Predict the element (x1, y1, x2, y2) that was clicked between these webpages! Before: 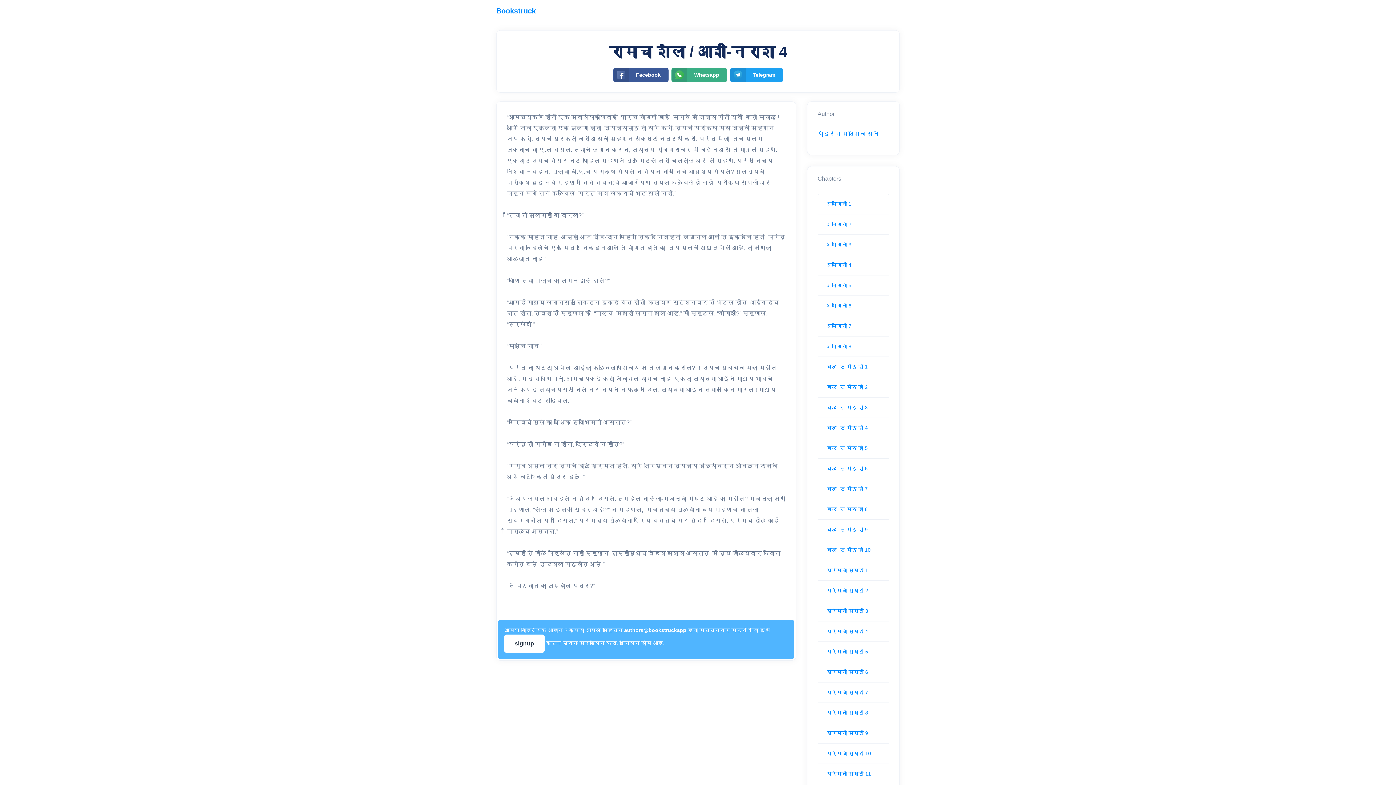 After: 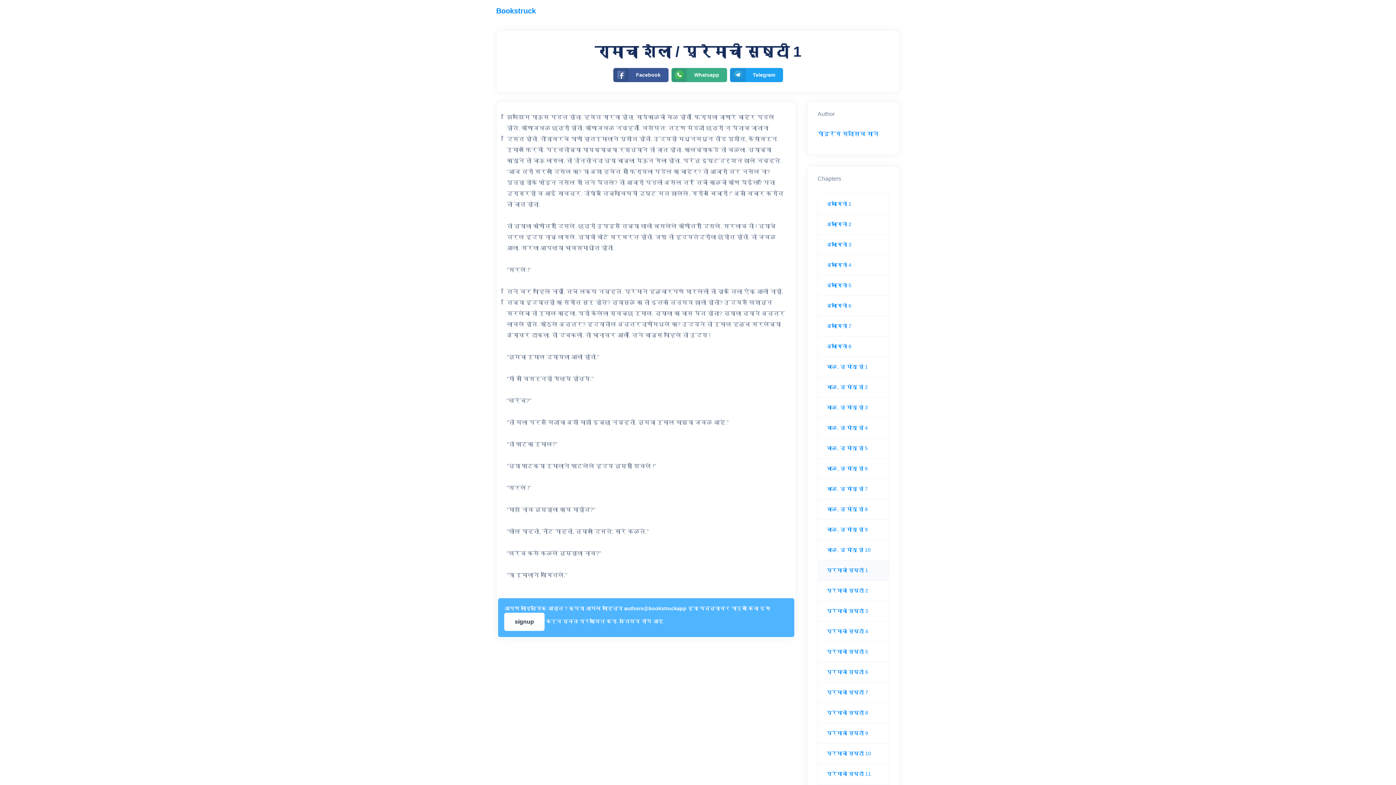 Action: label: प्रेमाची सृष्टी 1 bbox: (826, 567, 868, 573)